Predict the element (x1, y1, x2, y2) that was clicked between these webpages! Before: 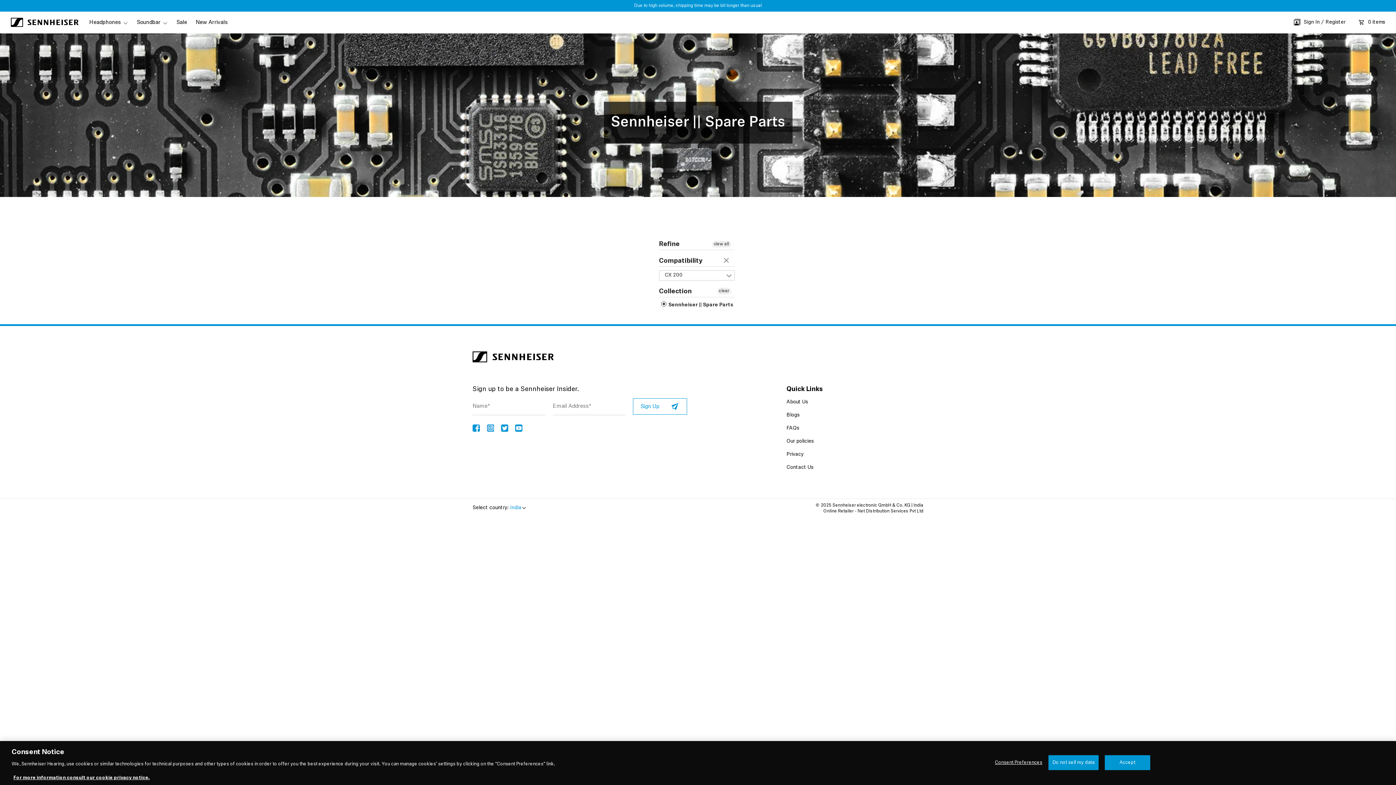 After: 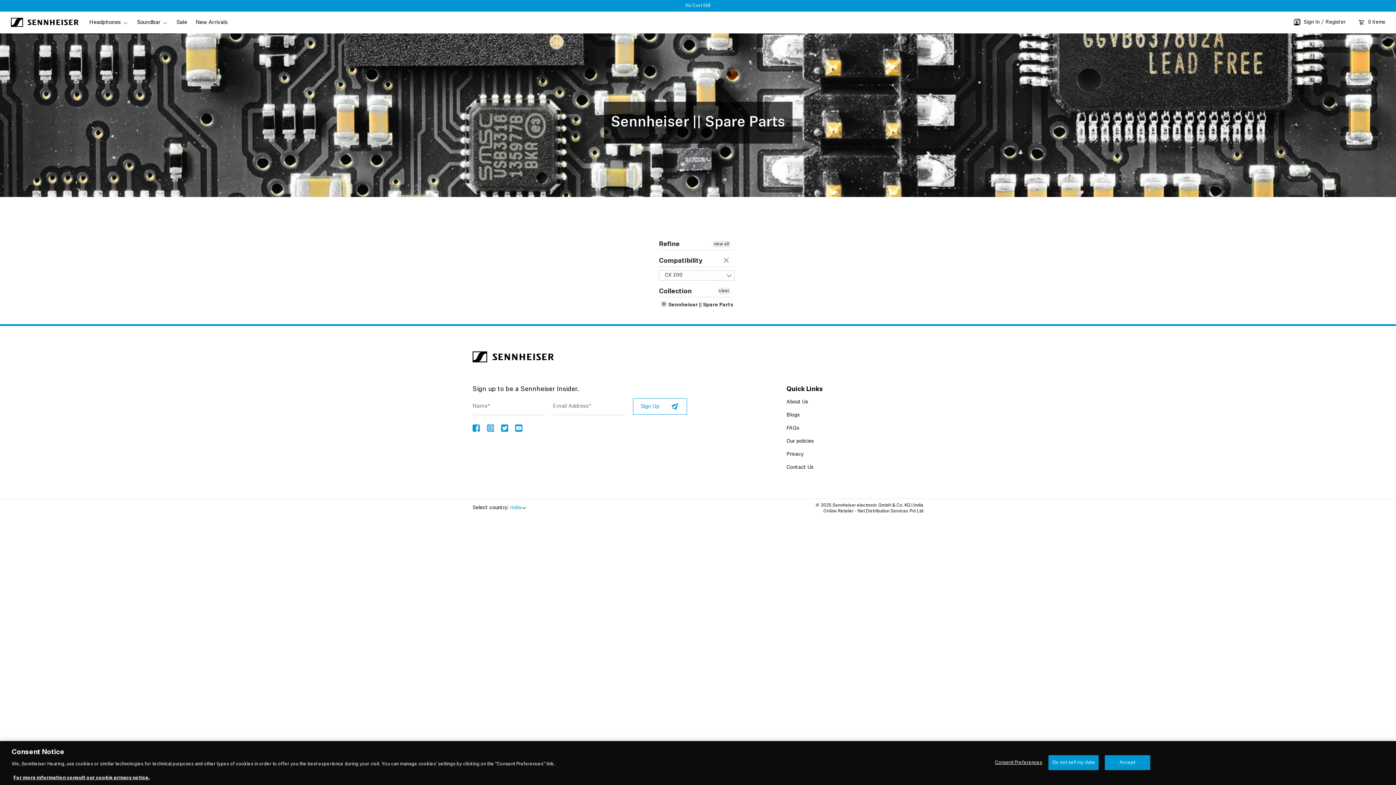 Action: bbox: (515, 424, 522, 435)